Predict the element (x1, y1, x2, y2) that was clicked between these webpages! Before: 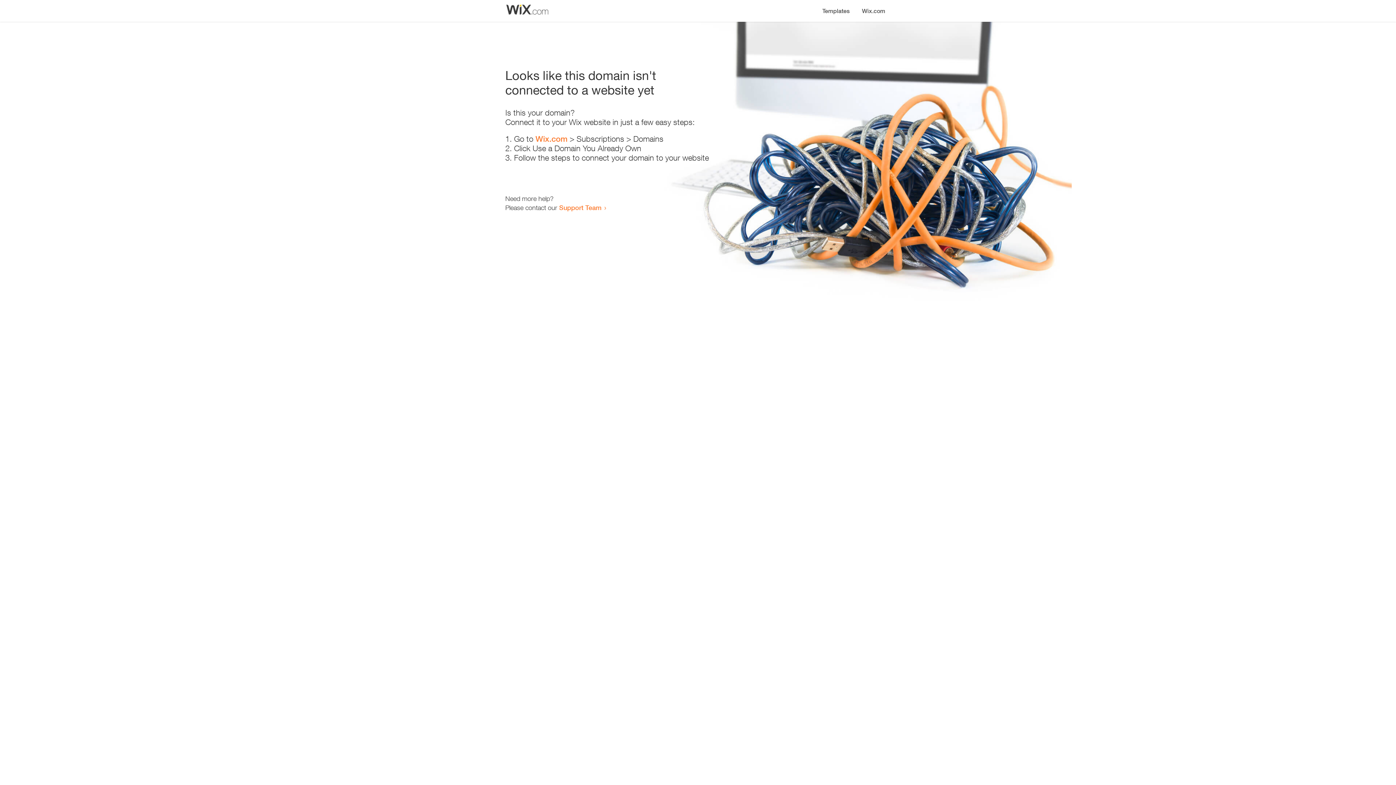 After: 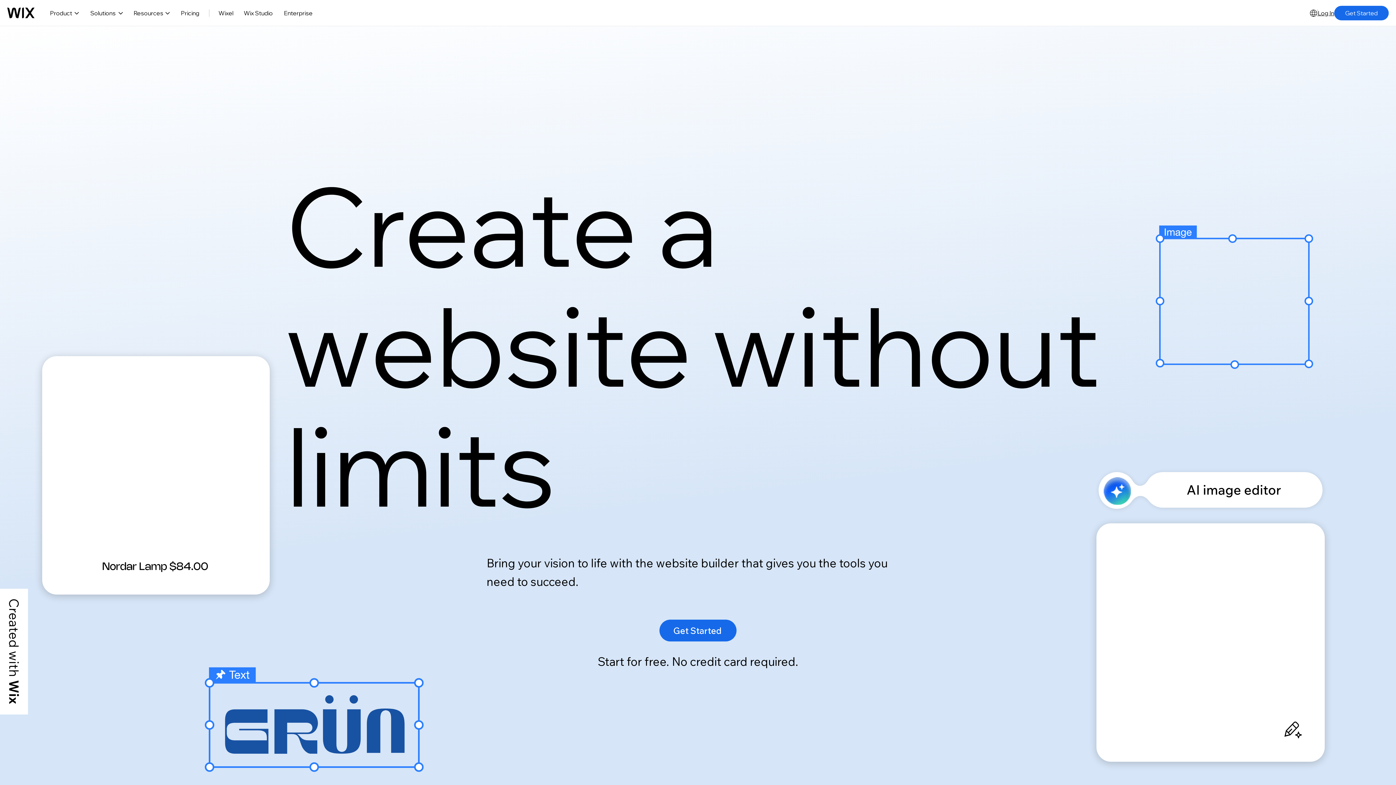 Action: label: Wix.com bbox: (856, 0, 890, 14)